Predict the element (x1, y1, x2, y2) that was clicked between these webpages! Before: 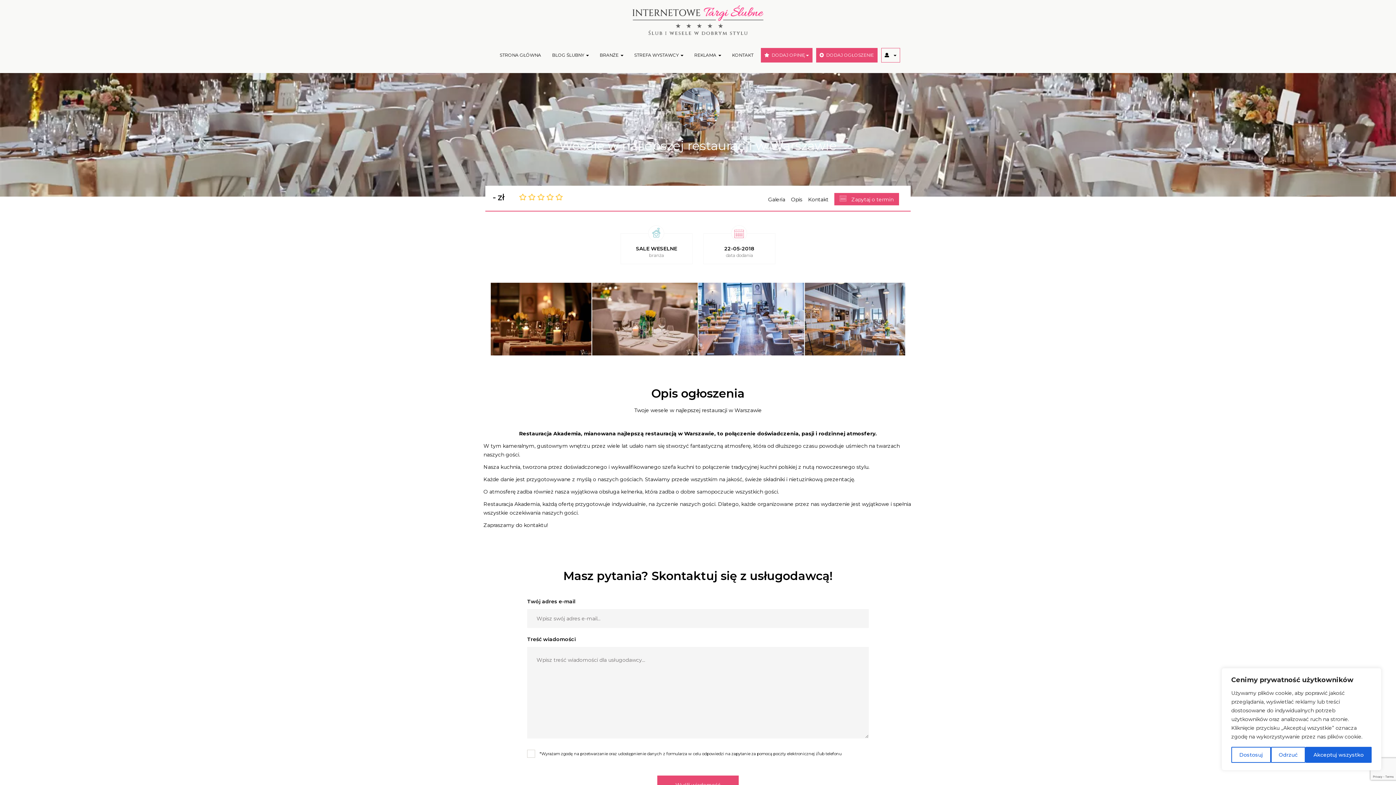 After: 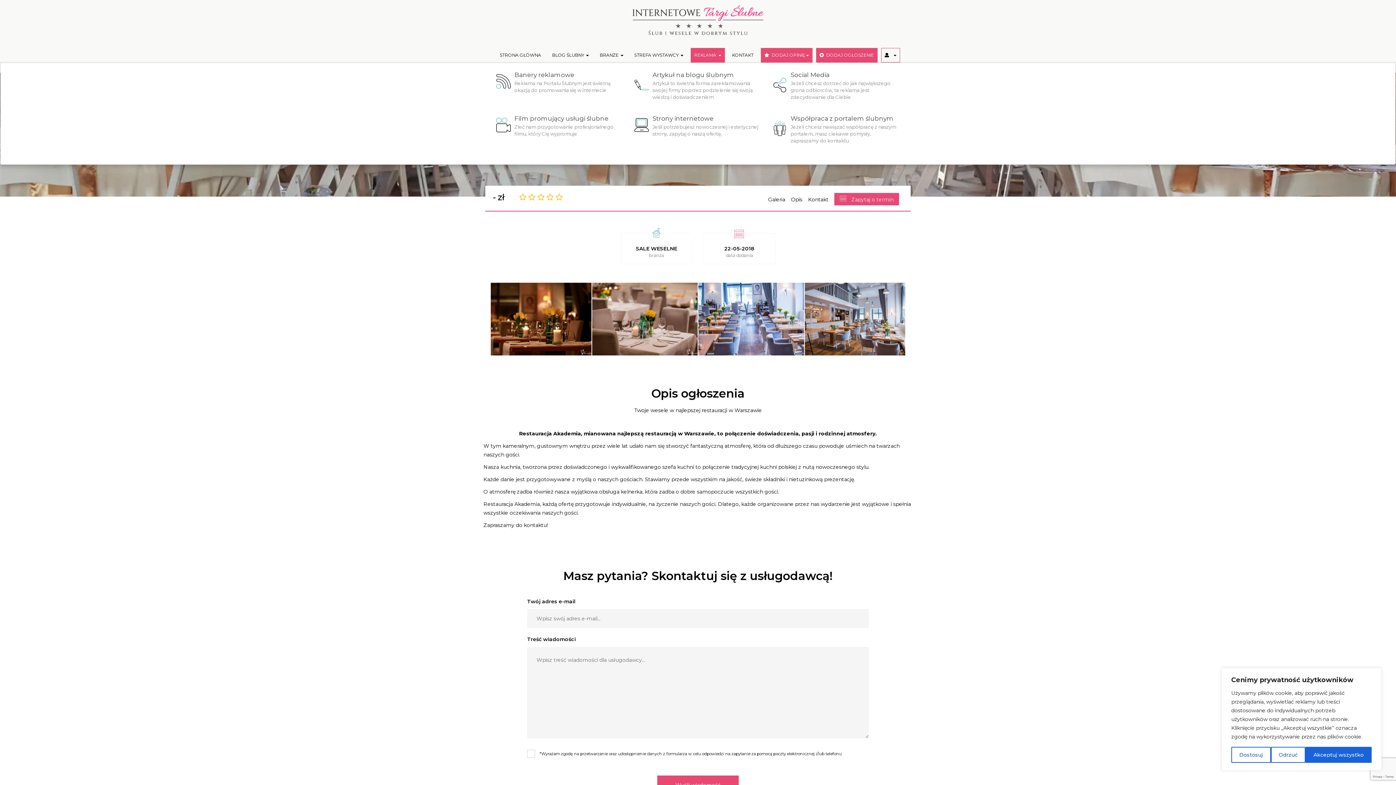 Action: label: REKLAMA  bbox: (690, 48, 724, 62)